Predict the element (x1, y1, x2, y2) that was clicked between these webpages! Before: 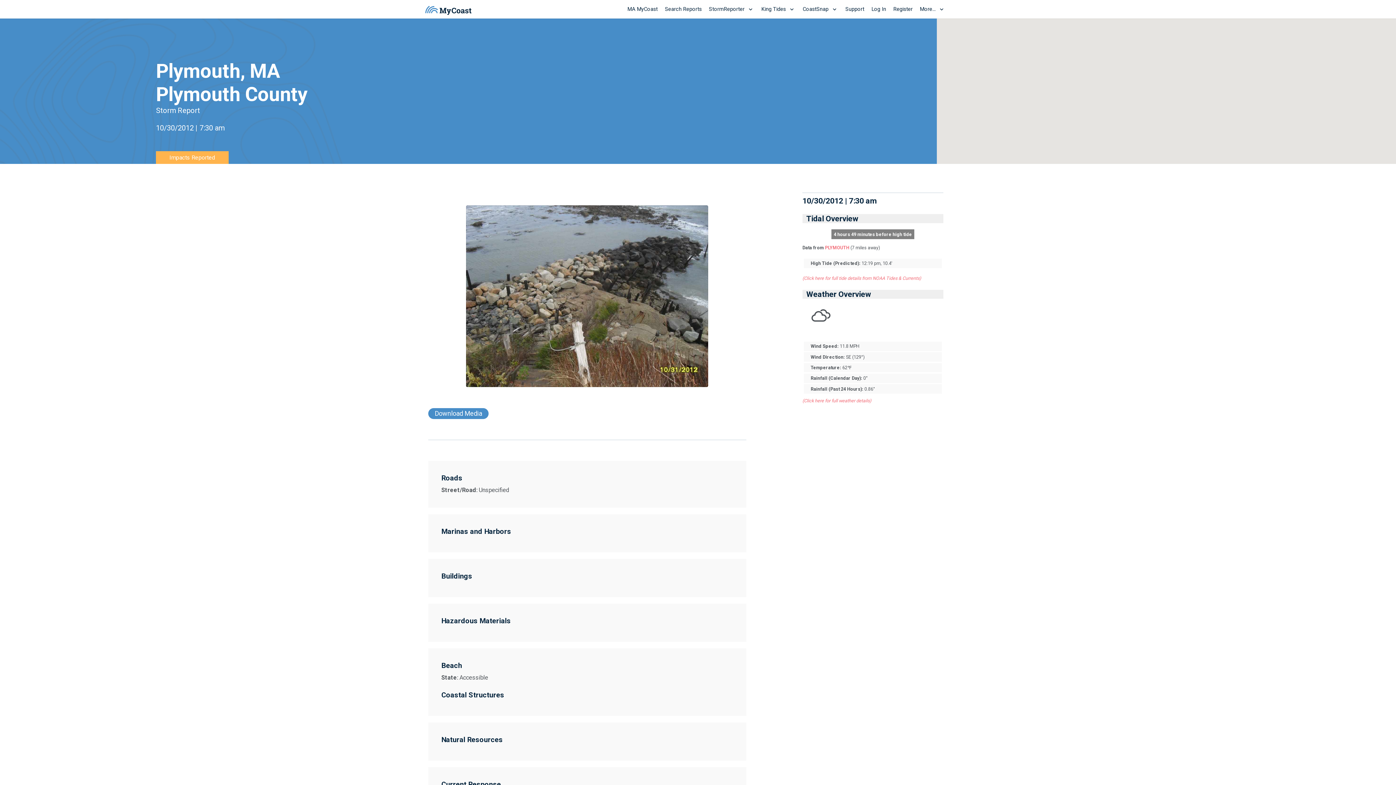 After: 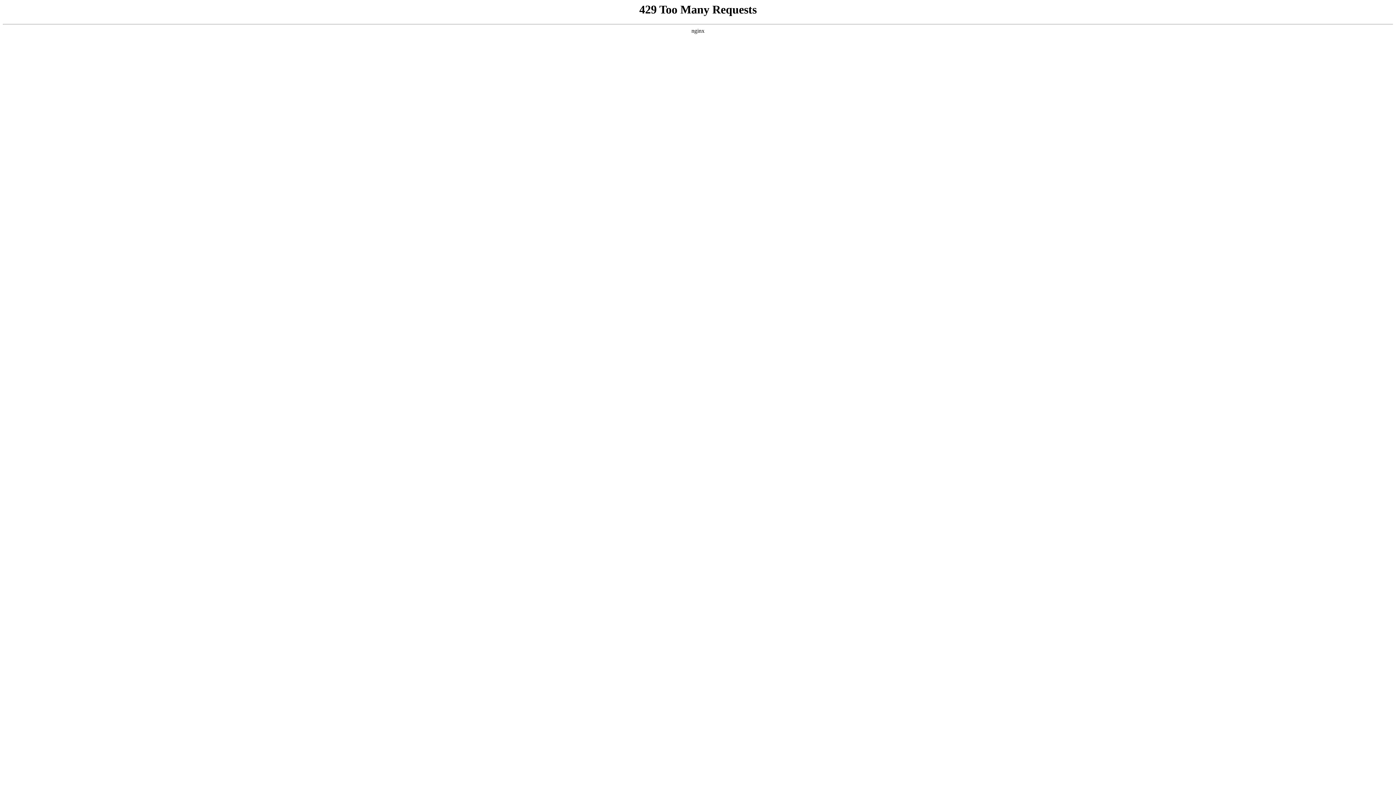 Action: label: Register bbox: (890, 0, 916, 18)